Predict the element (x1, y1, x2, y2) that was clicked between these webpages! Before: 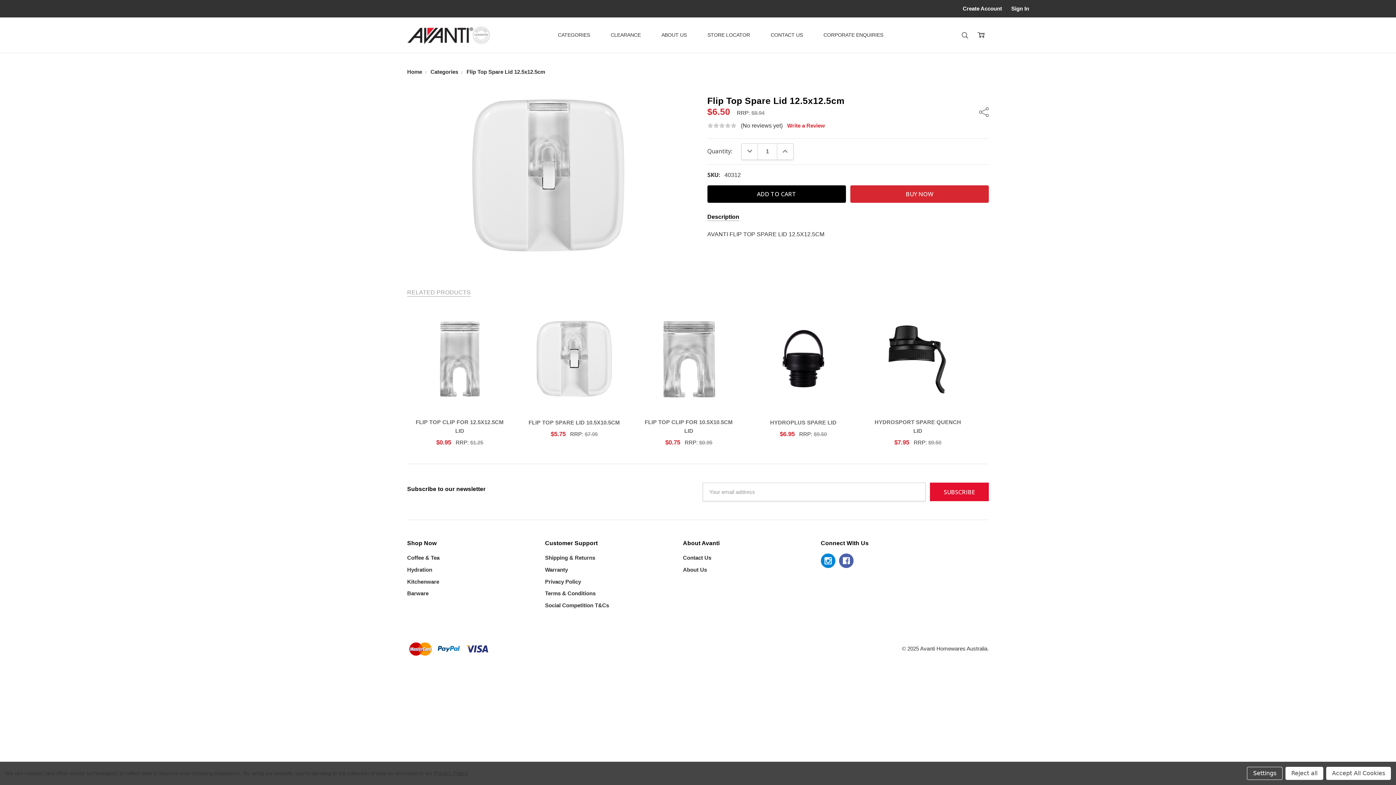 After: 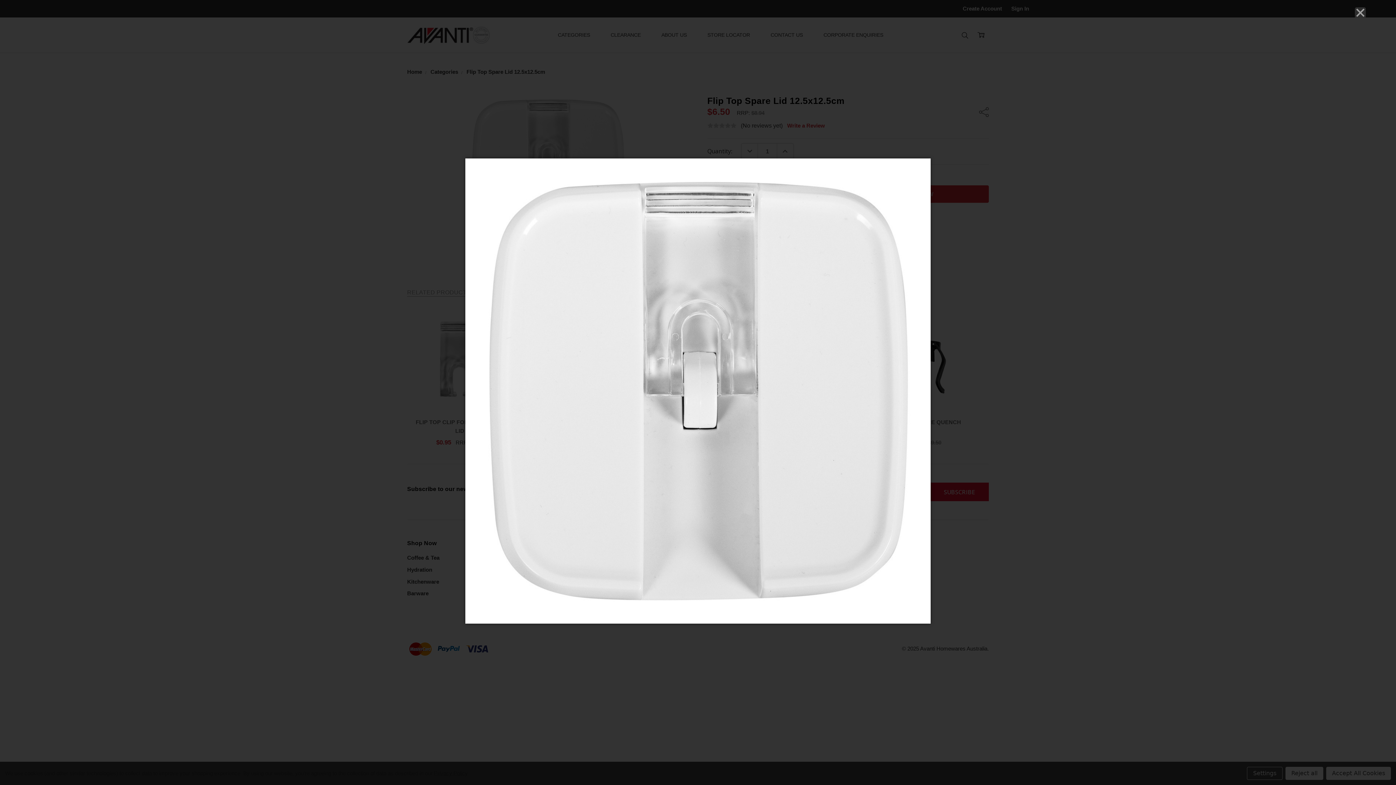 Action: bbox: (407, 91, 689, 260)